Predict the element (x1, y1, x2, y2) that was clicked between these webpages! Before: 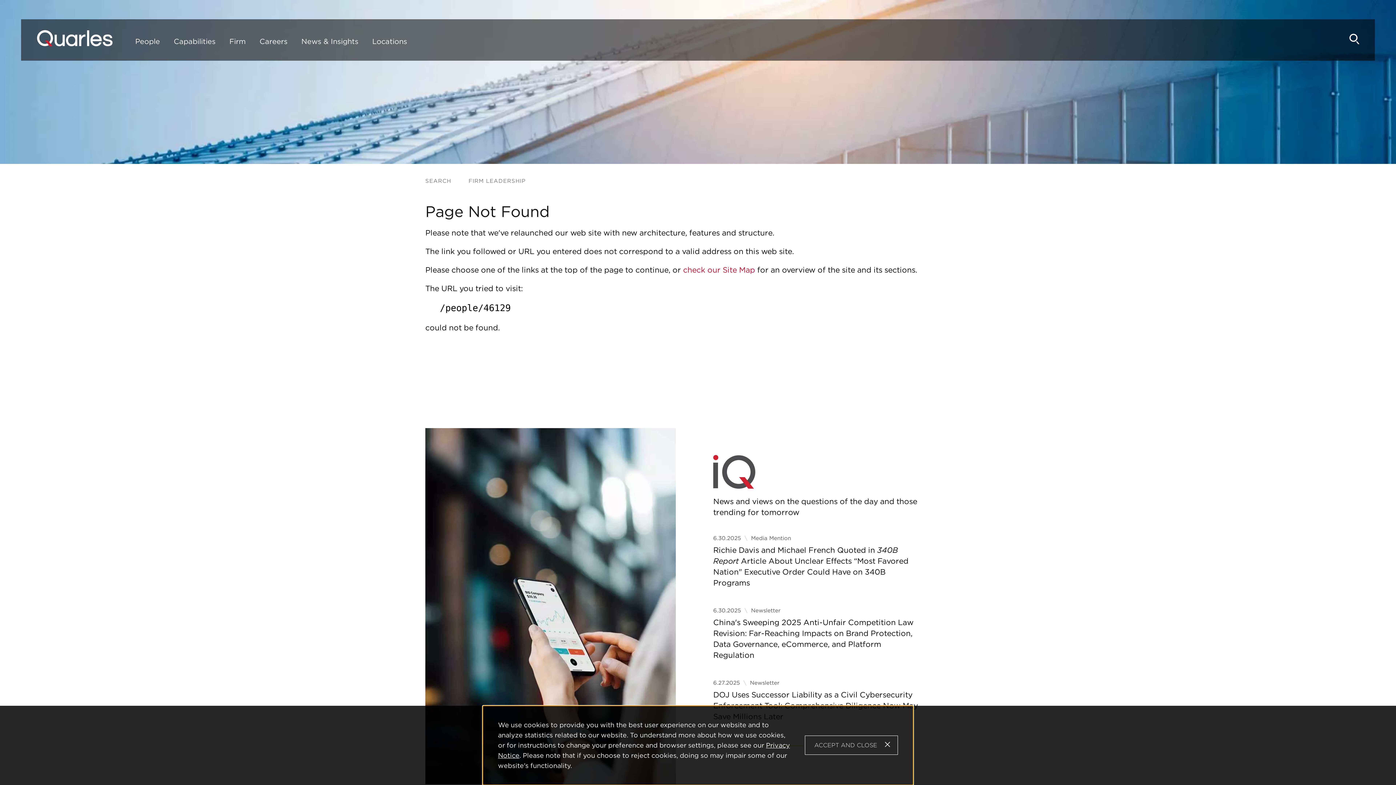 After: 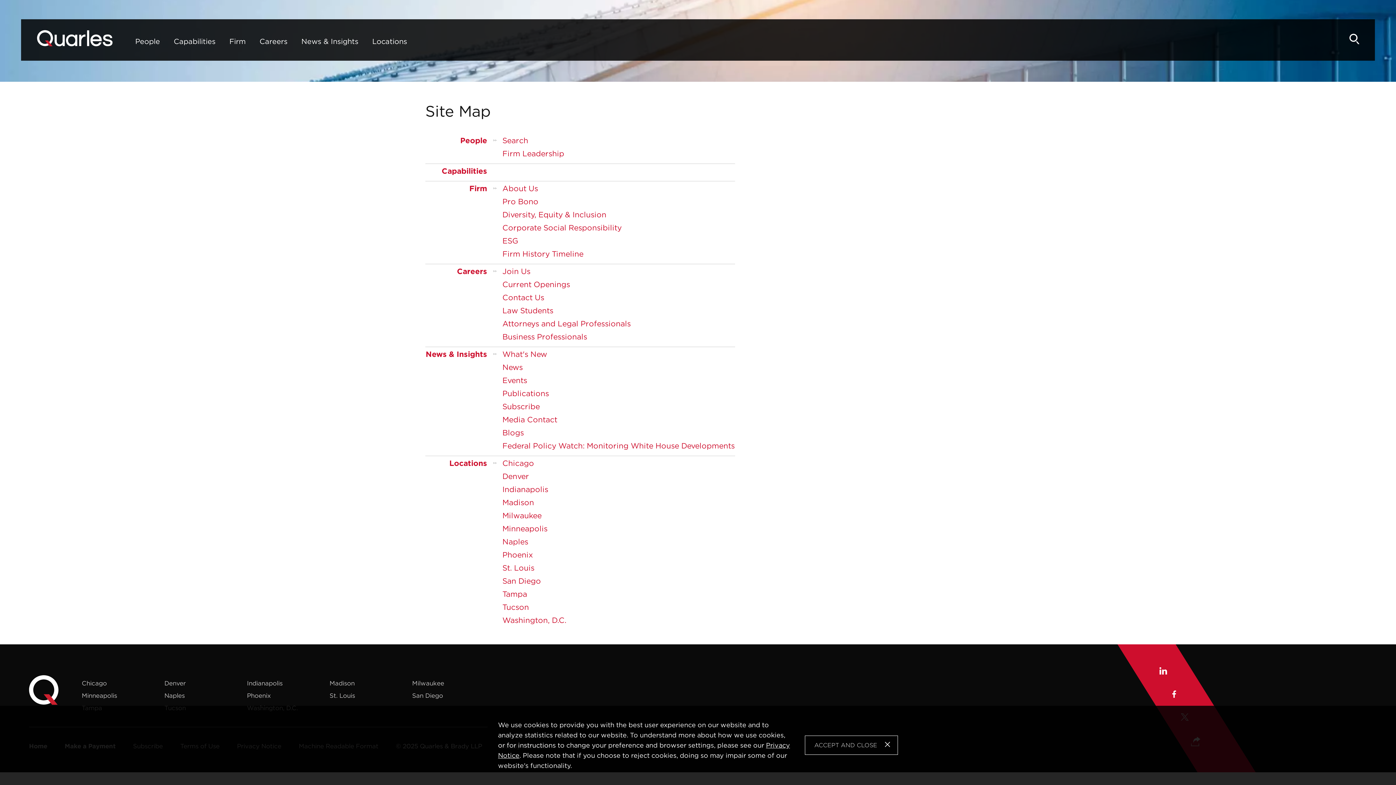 Action: bbox: (683, 265, 755, 275) label: check our Site Map